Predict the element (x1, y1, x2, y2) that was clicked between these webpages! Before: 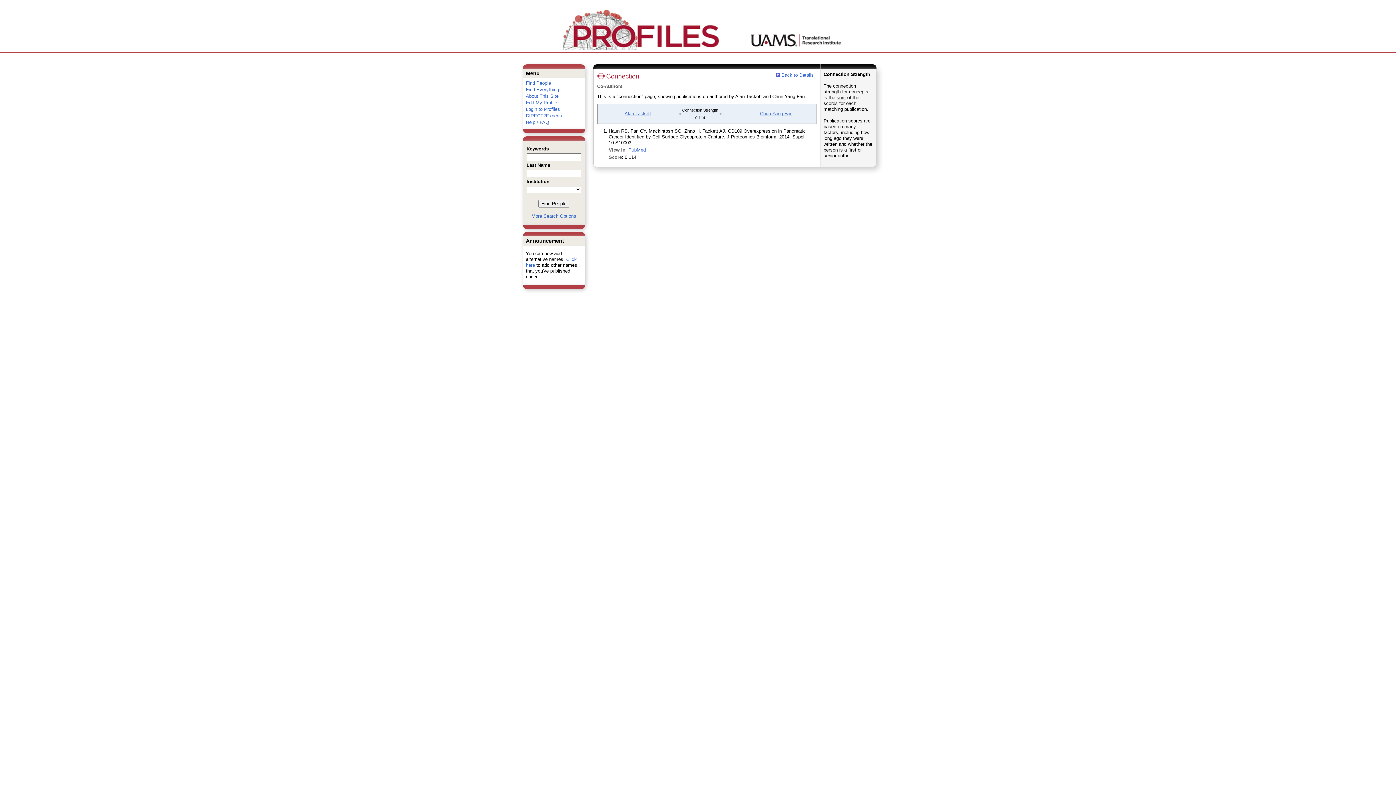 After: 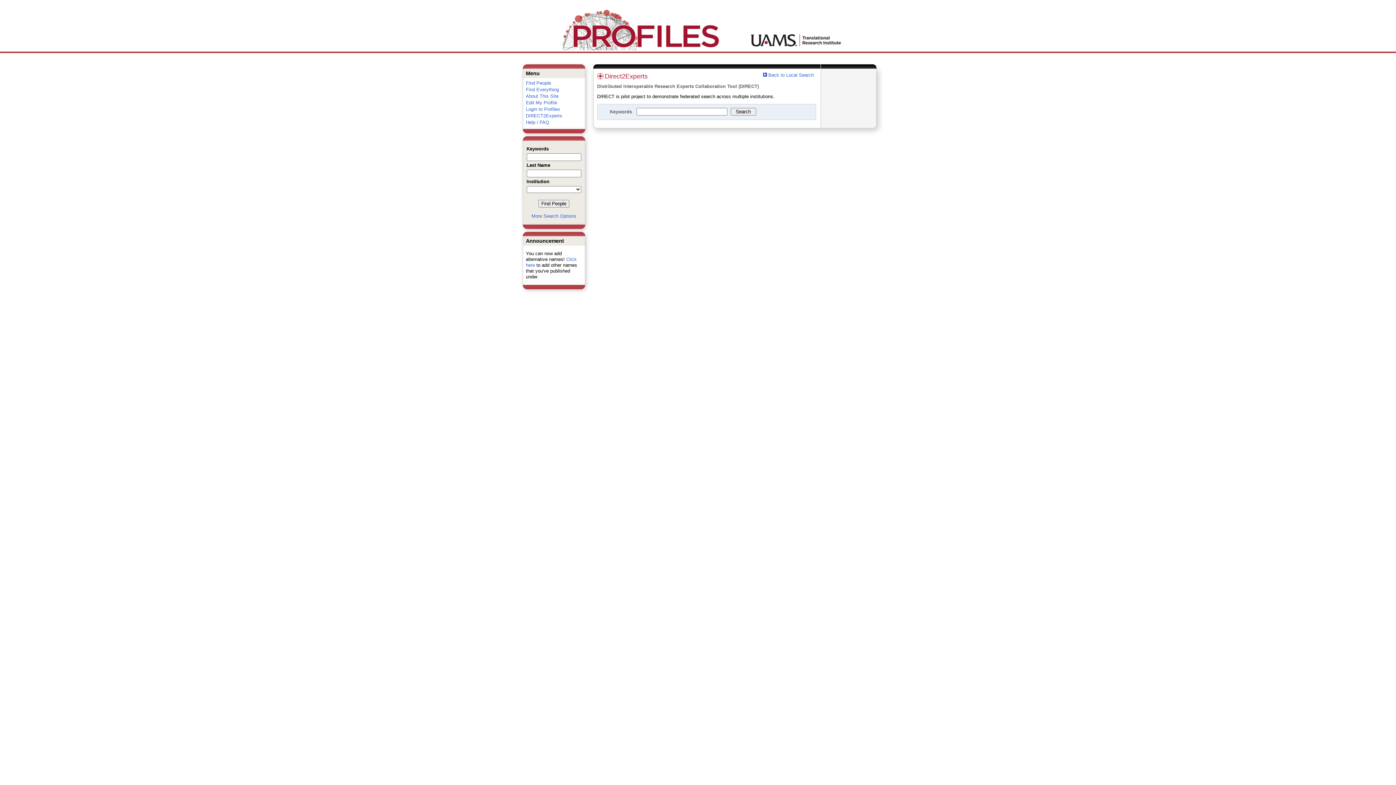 Action: label: DIRECT2Experts bbox: (526, 113, 562, 118)